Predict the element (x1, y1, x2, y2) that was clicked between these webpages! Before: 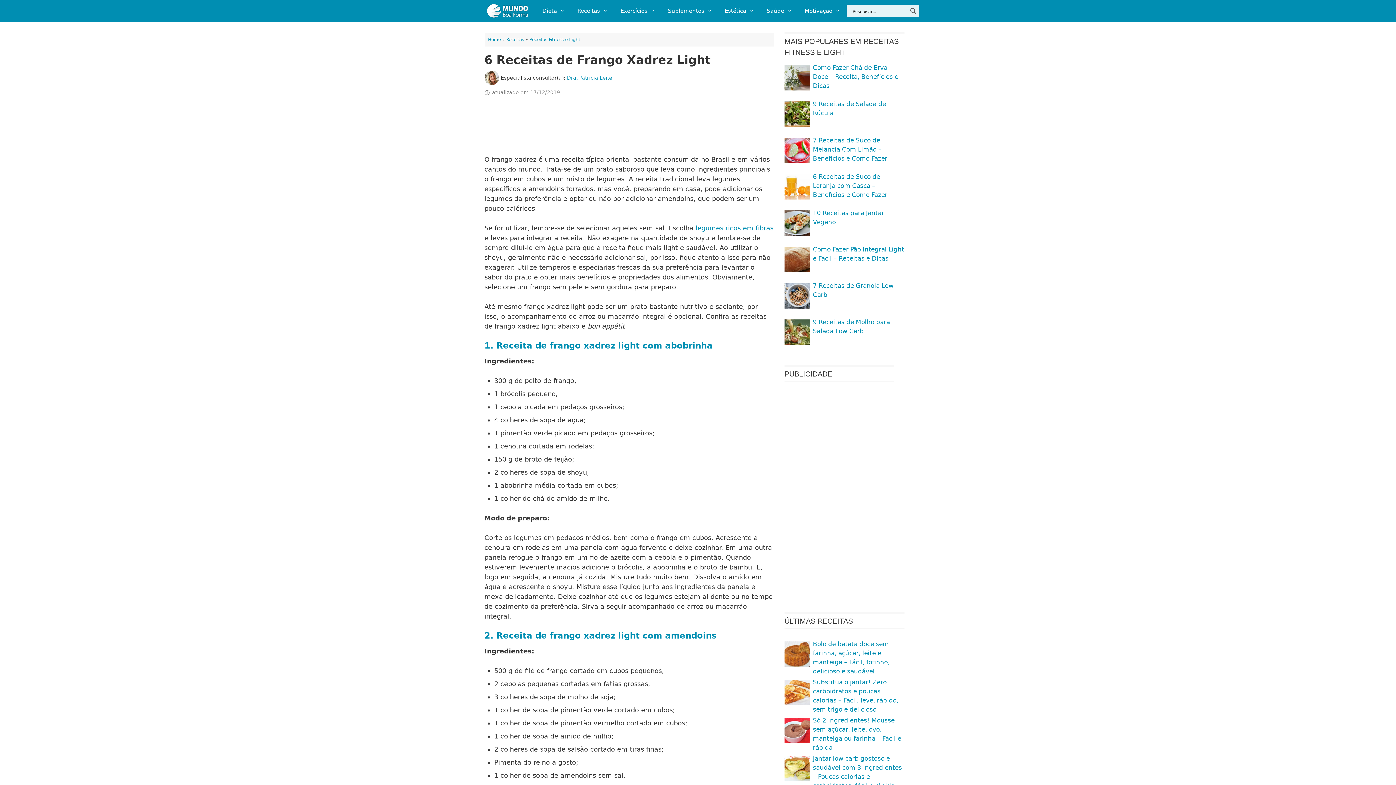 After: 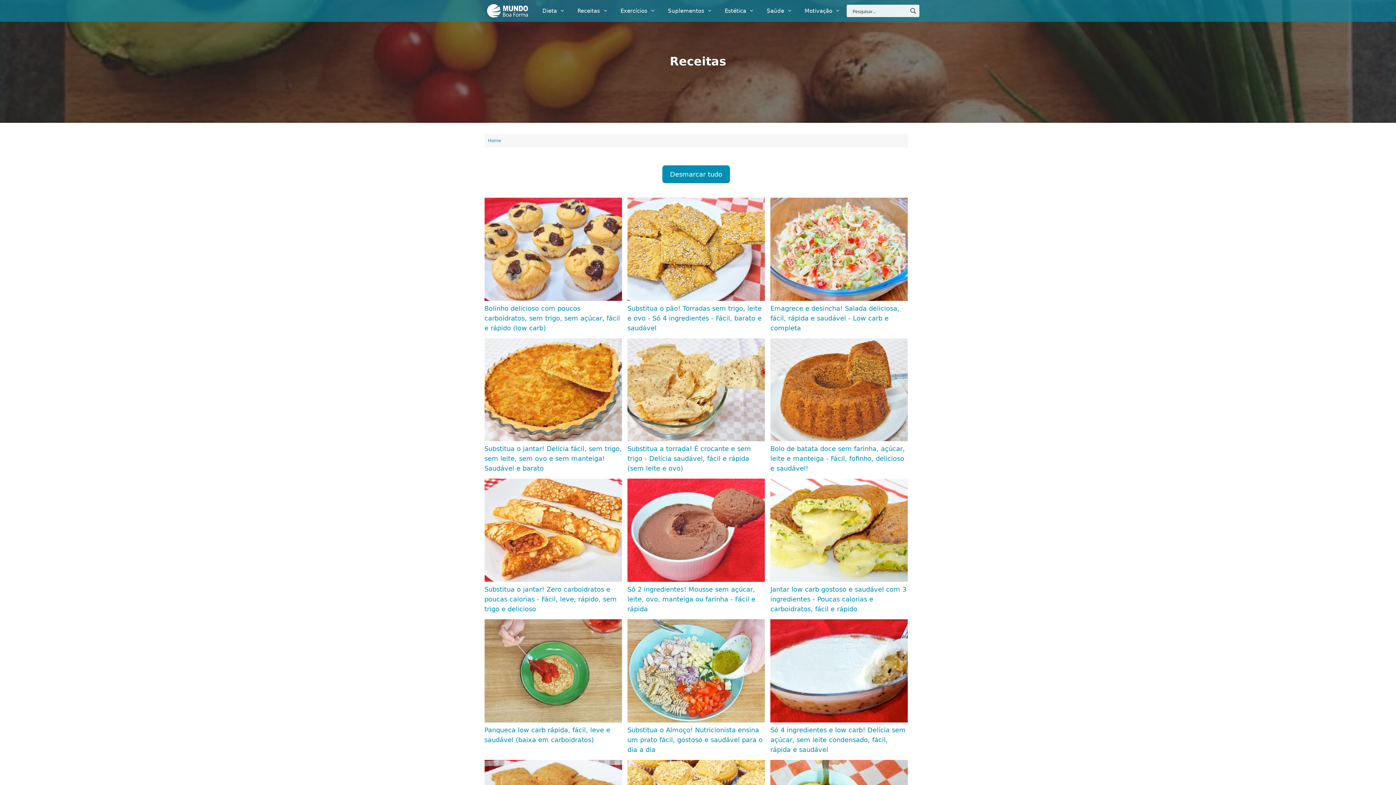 Action: bbox: (571, 0, 614, 21) label: Receitas